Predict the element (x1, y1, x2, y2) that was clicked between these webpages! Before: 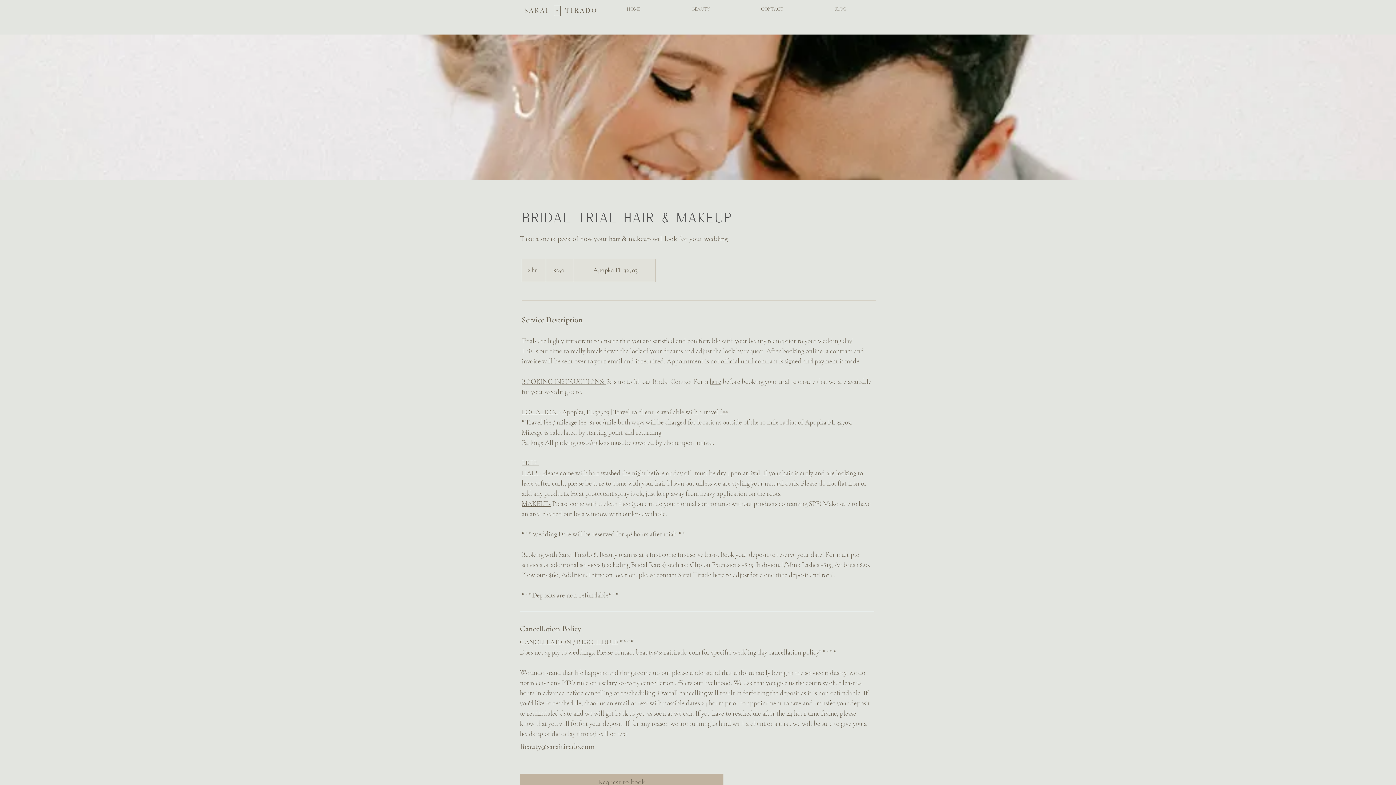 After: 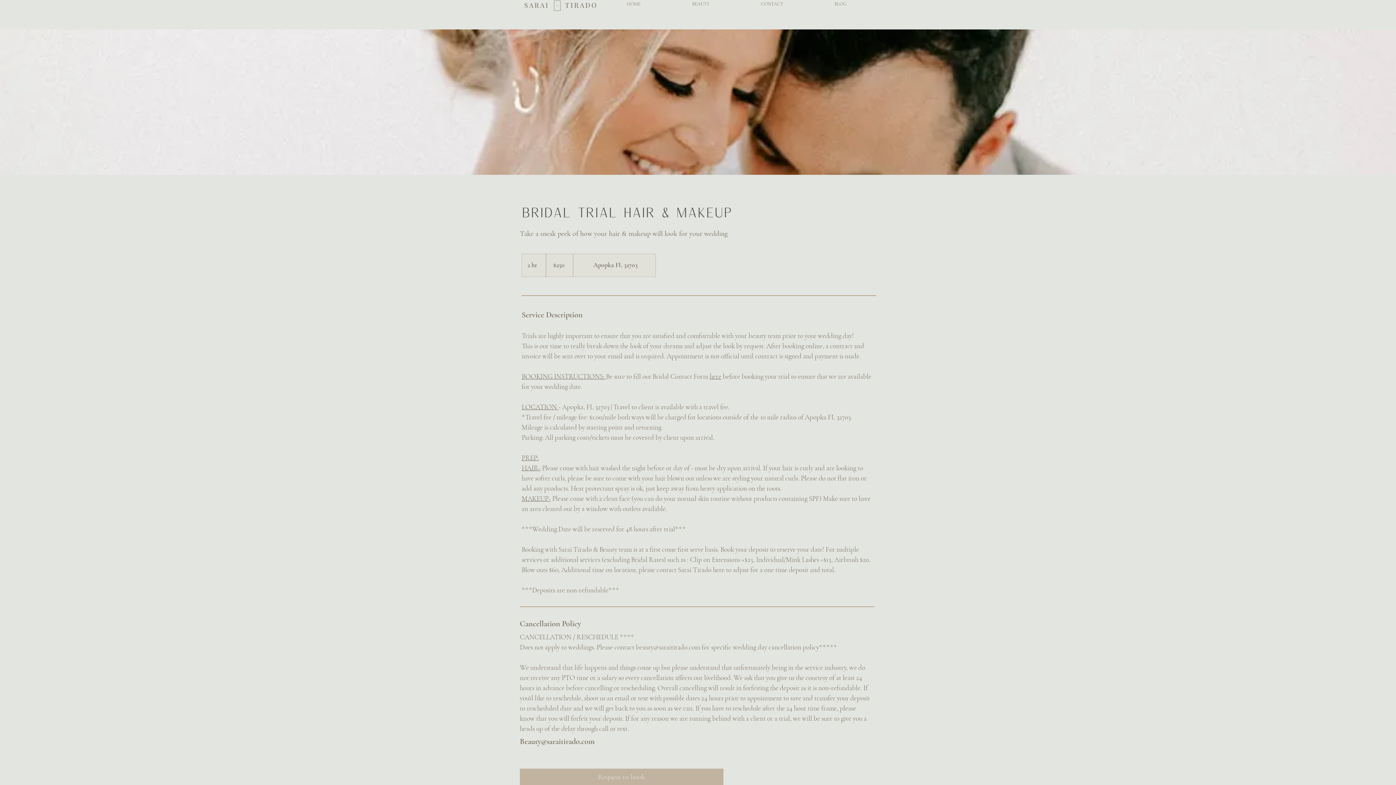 Action: label: Request to book bbox: (520, 774, 723, 790)